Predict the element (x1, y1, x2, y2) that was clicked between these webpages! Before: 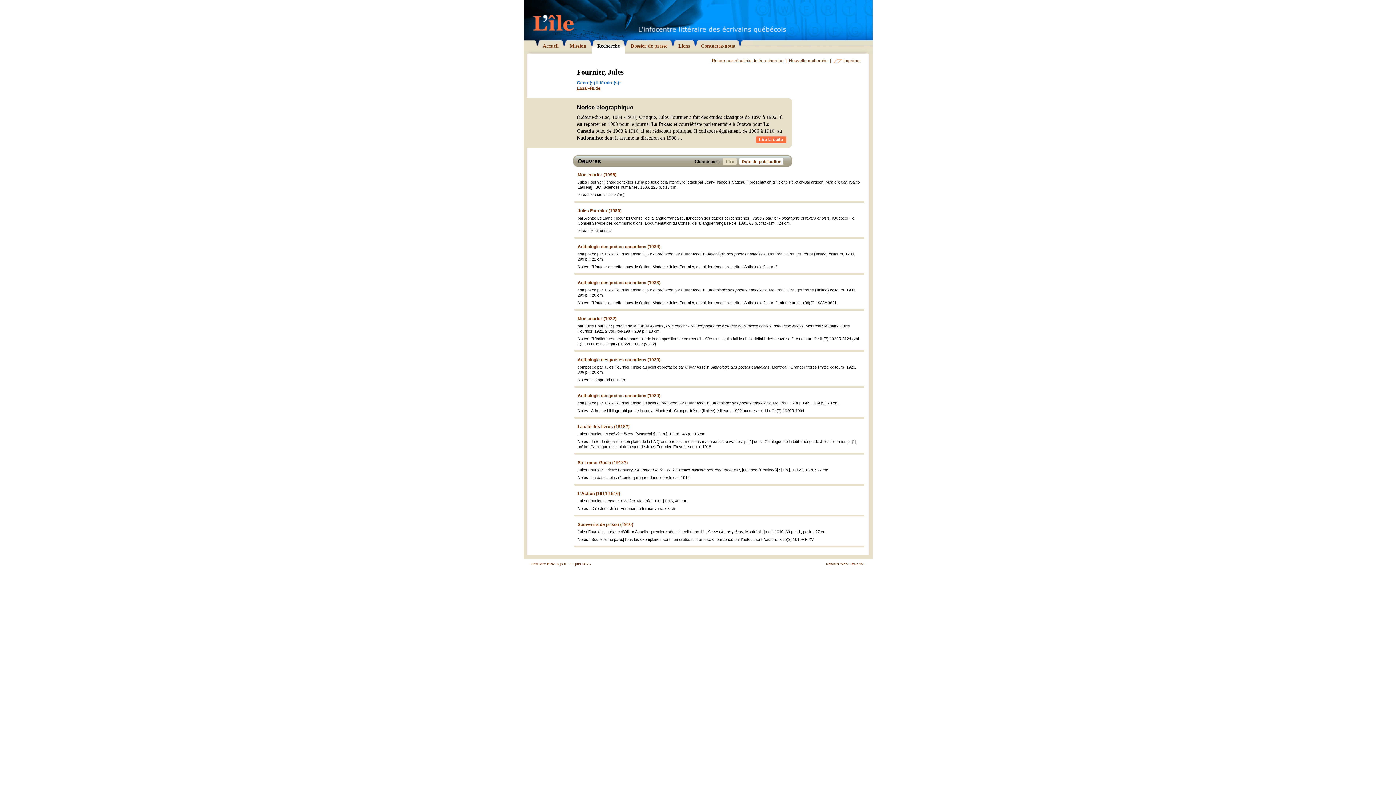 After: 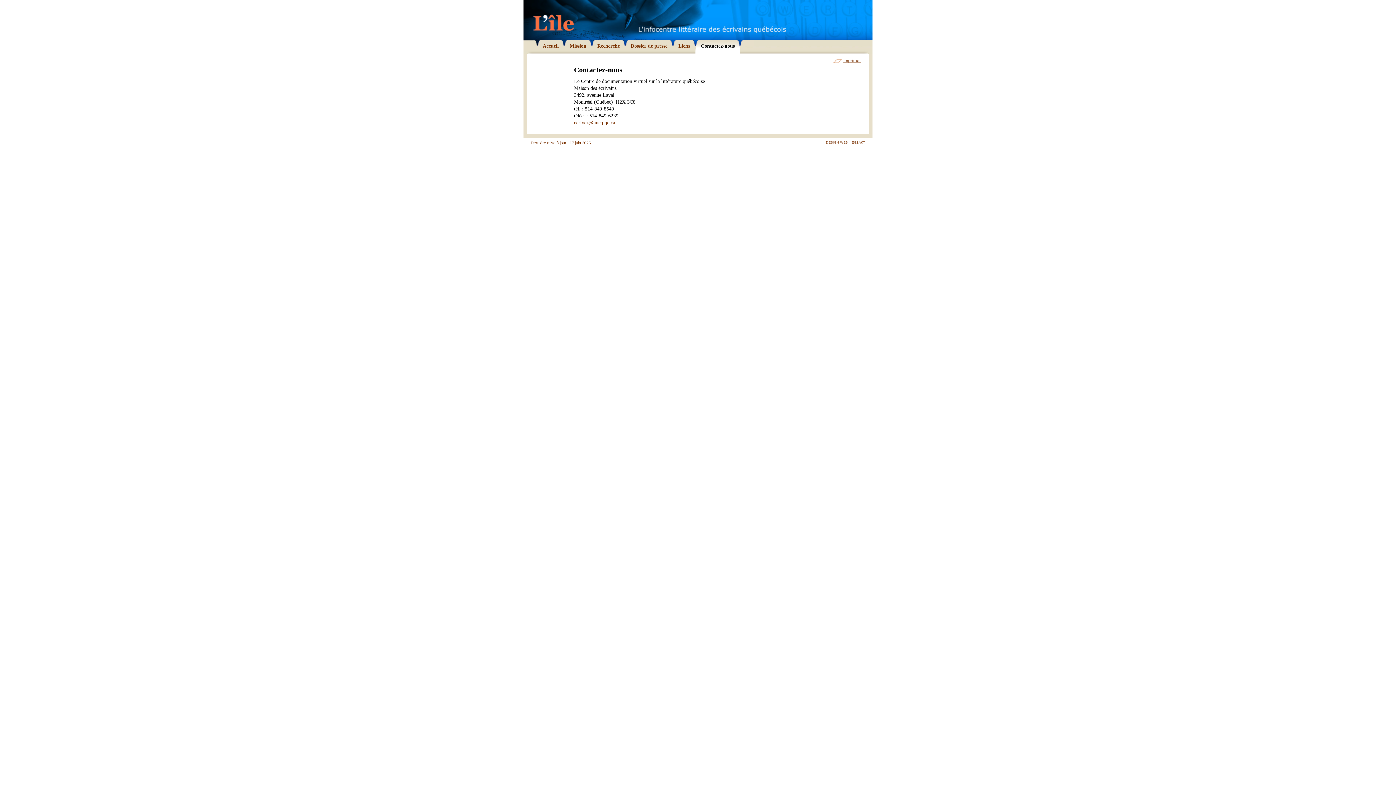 Action: bbox: (695, 40, 740, 53) label: Contactez-nous